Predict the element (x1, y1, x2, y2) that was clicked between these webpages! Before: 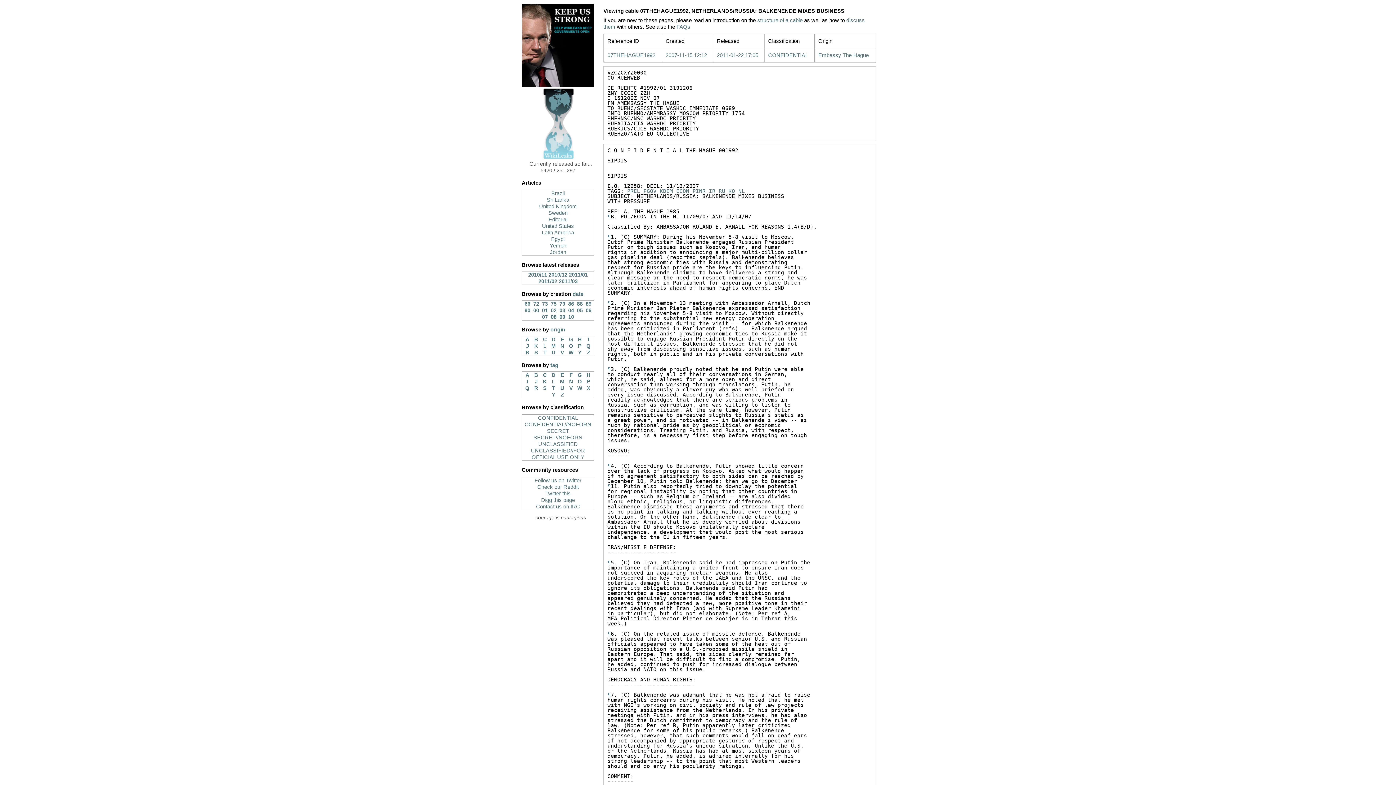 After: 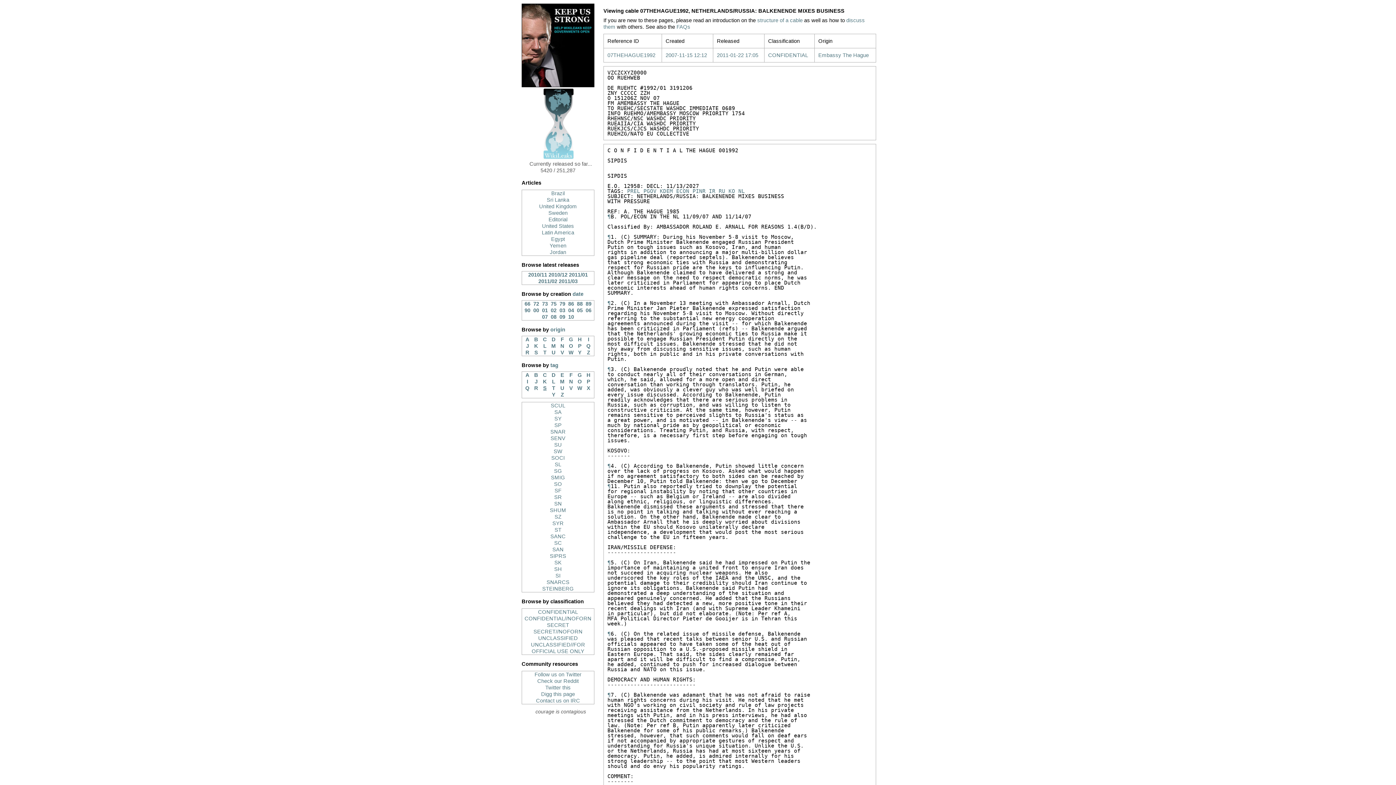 Action: label: S bbox: (541, 385, 548, 391)